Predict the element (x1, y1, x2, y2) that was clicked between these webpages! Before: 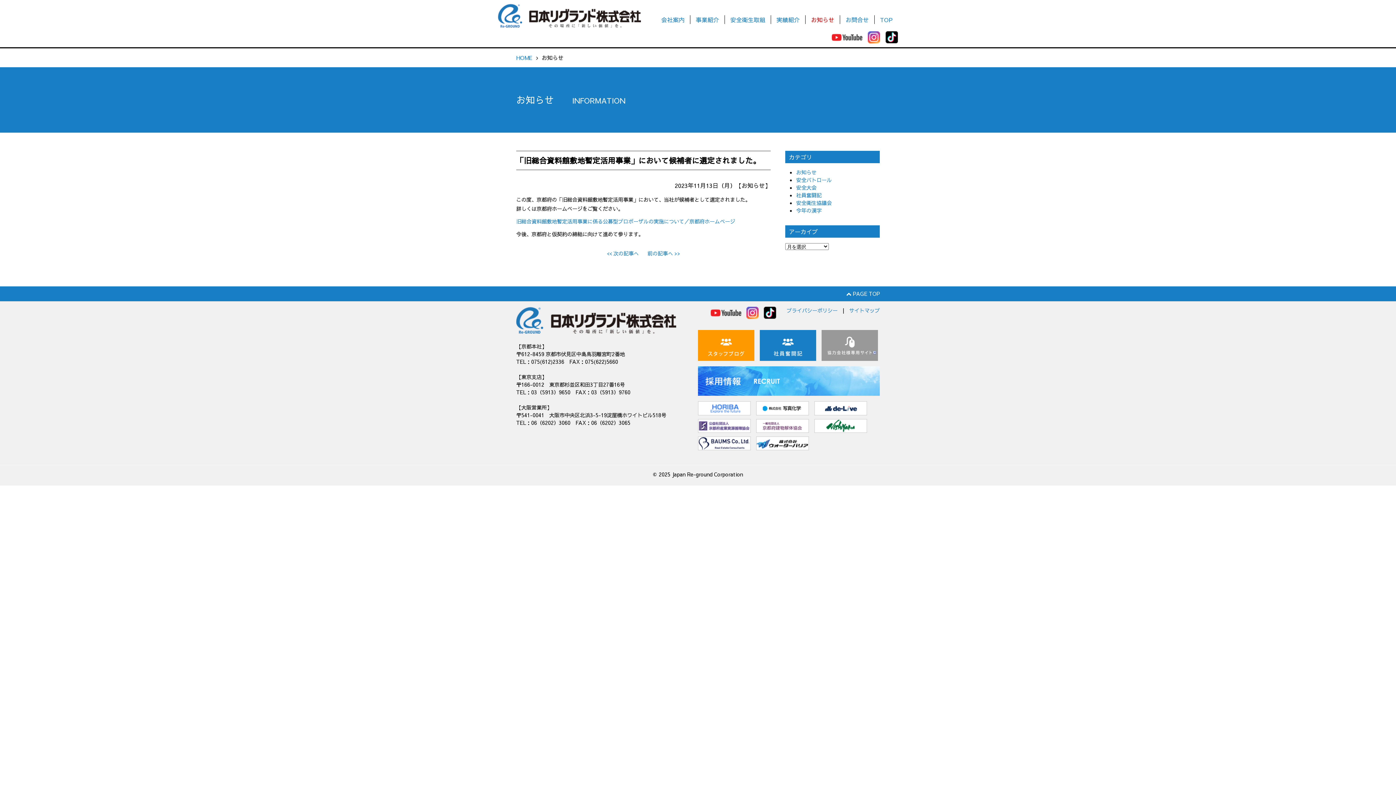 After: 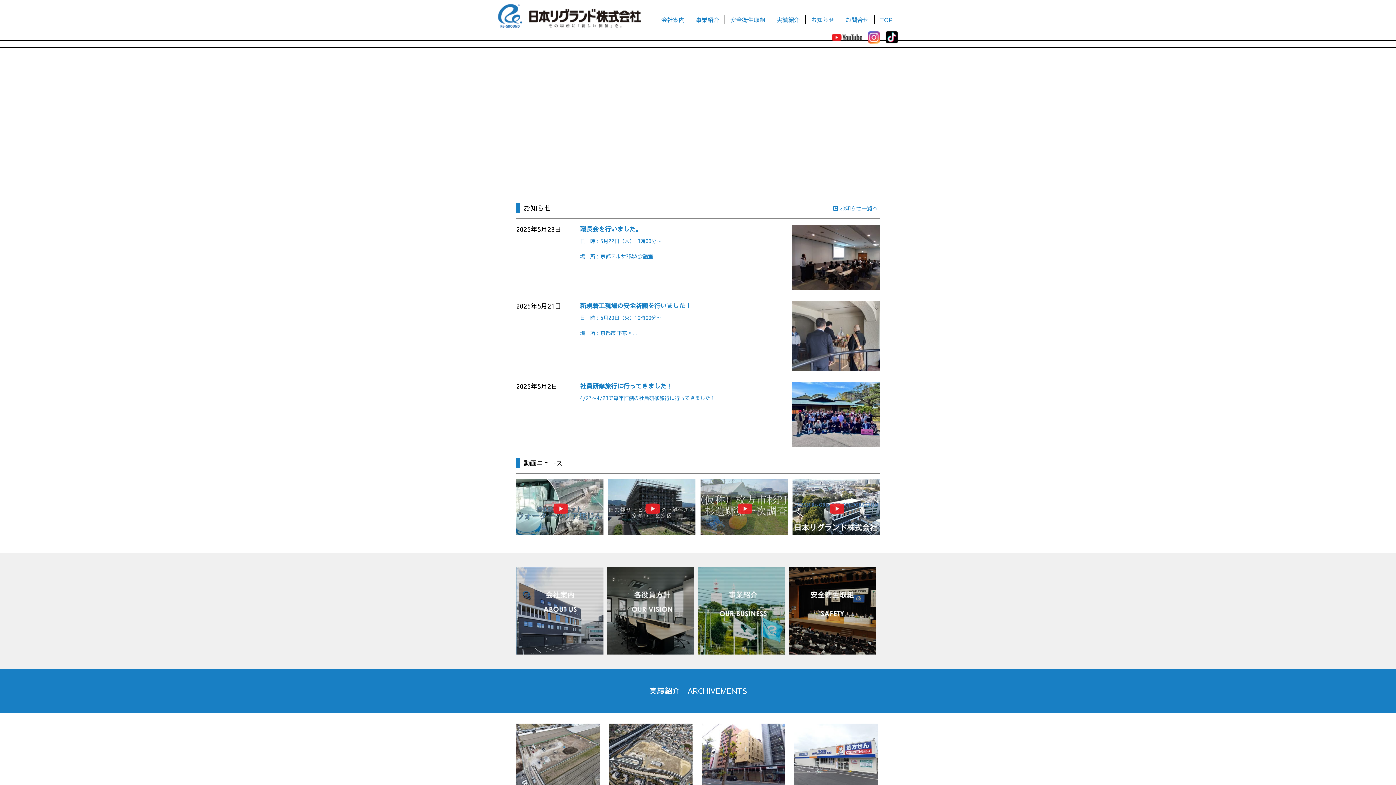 Action: bbox: (516, 306, 676, 314)